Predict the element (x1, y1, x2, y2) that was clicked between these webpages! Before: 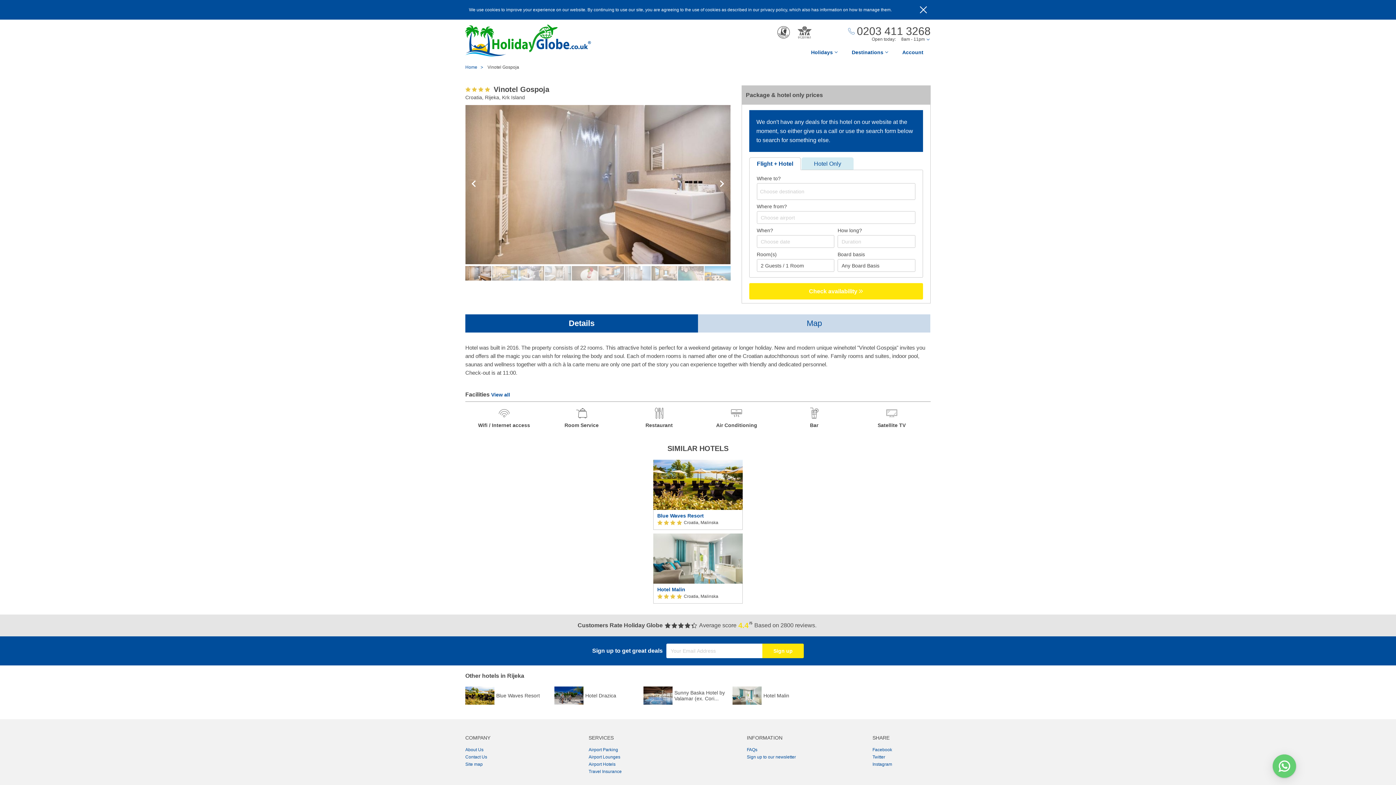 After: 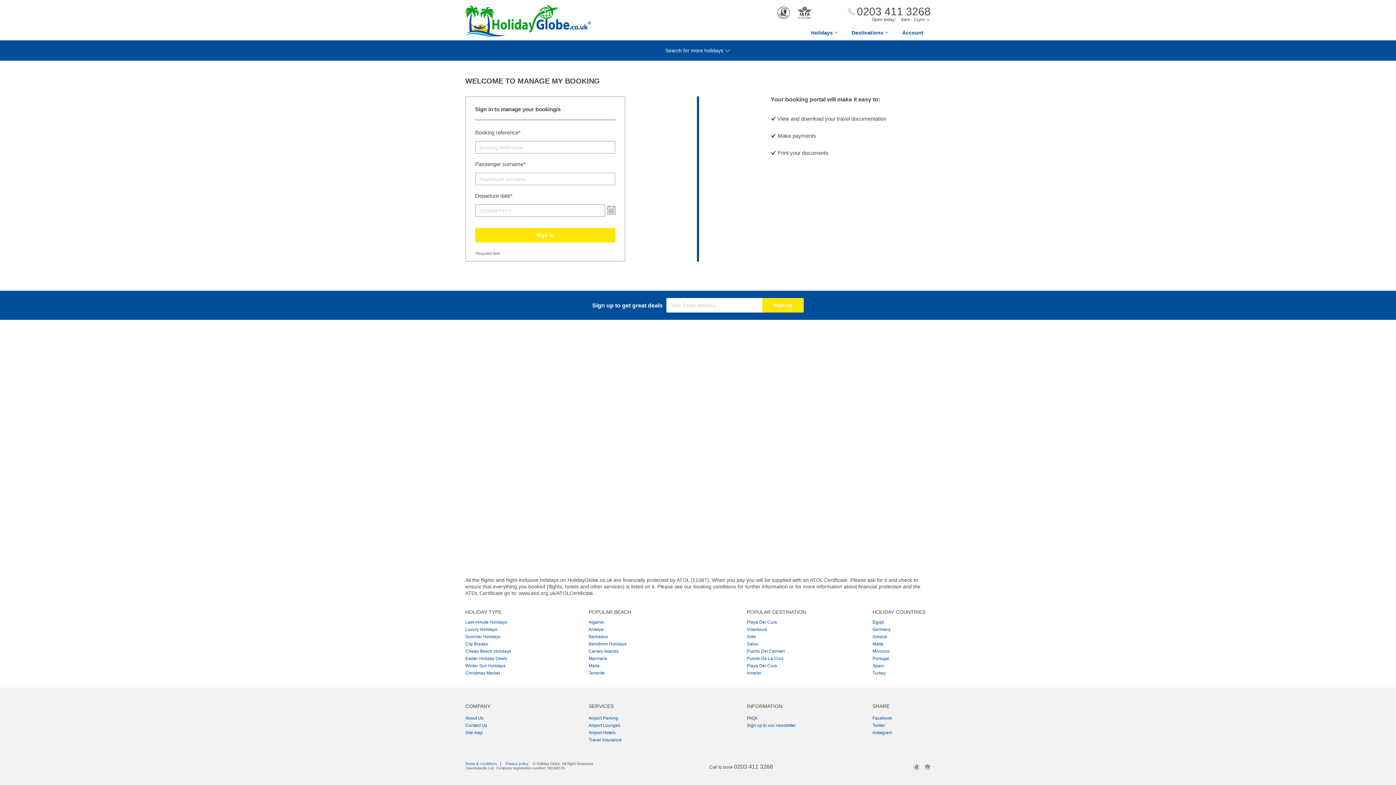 Action: label: Account bbox: (895, 49, 930, 58)